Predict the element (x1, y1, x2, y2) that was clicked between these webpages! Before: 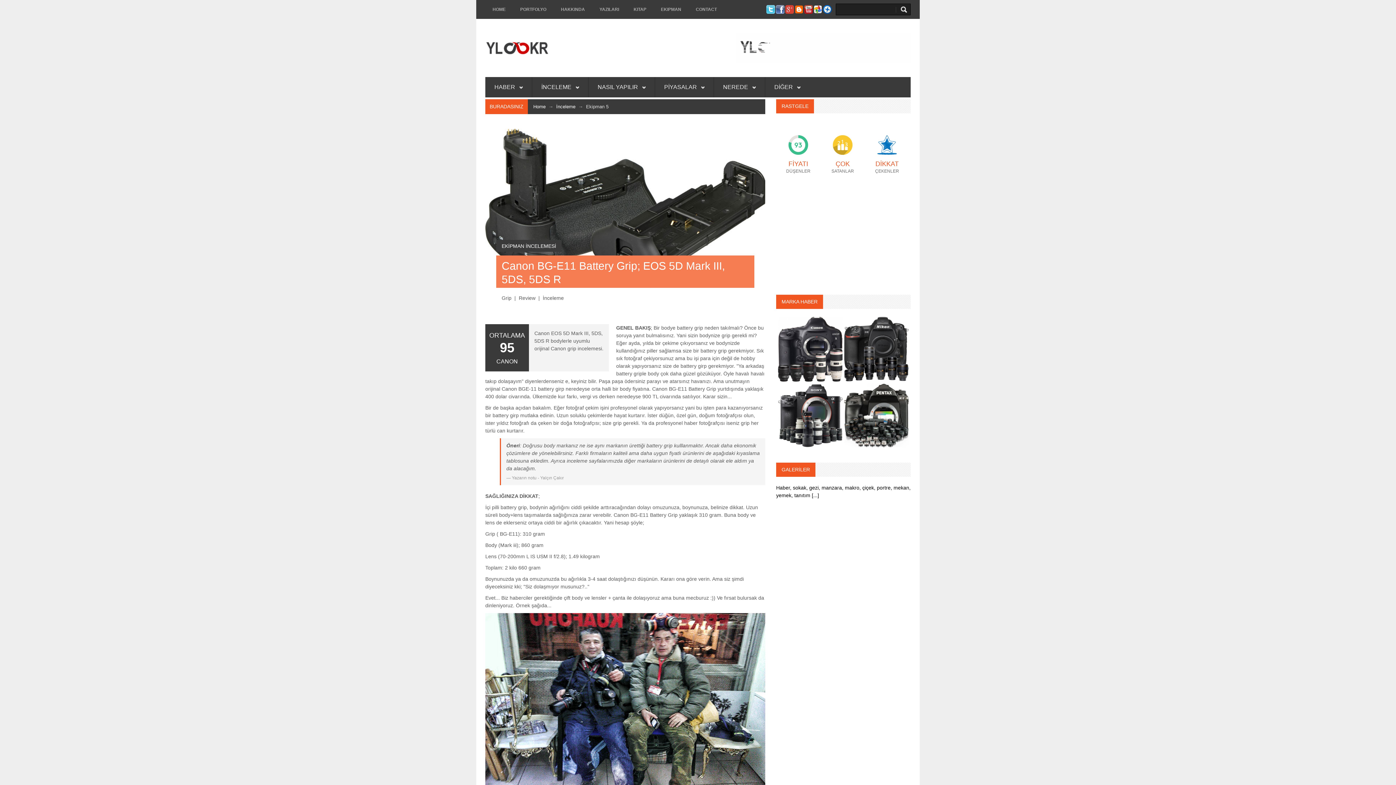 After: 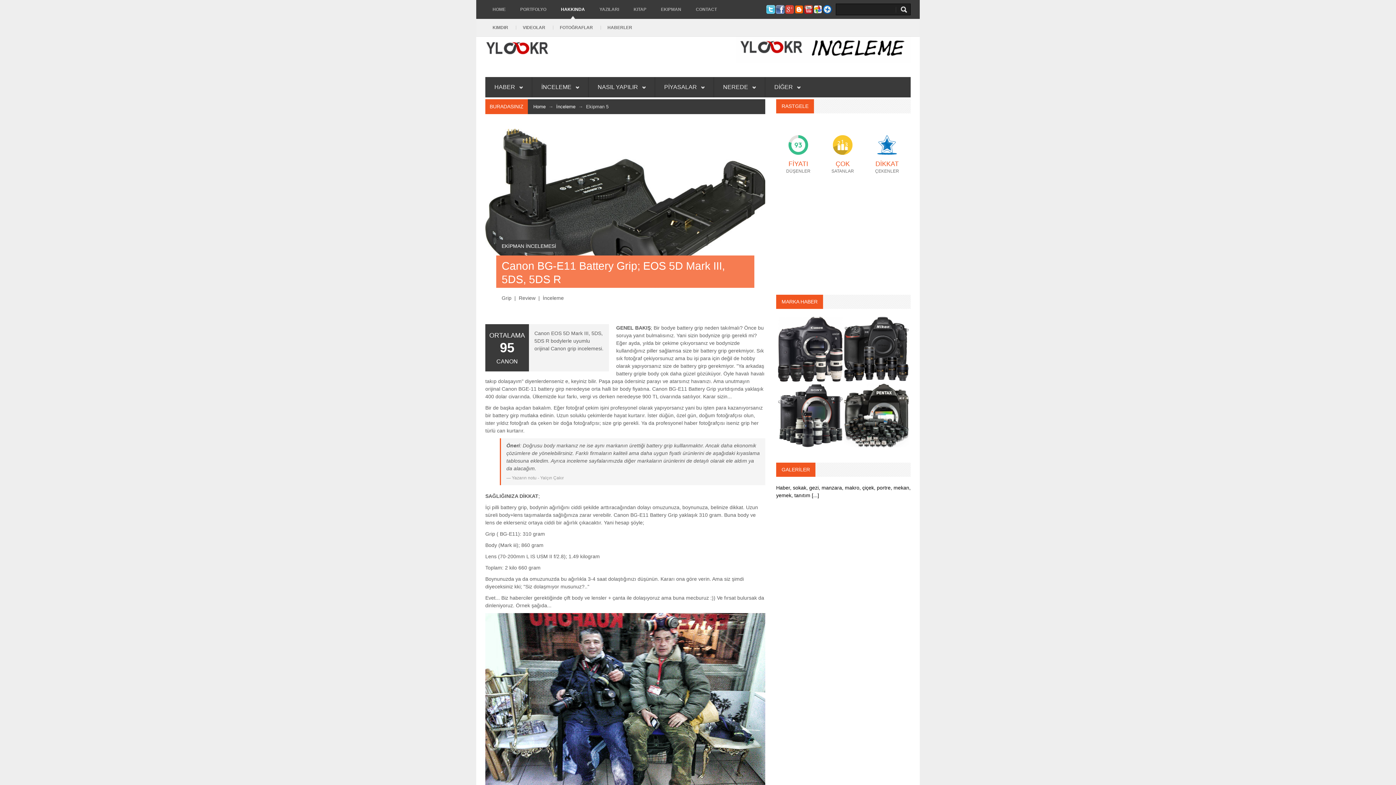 Action: bbox: (553, 0, 592, 18) label: HAKKINDA